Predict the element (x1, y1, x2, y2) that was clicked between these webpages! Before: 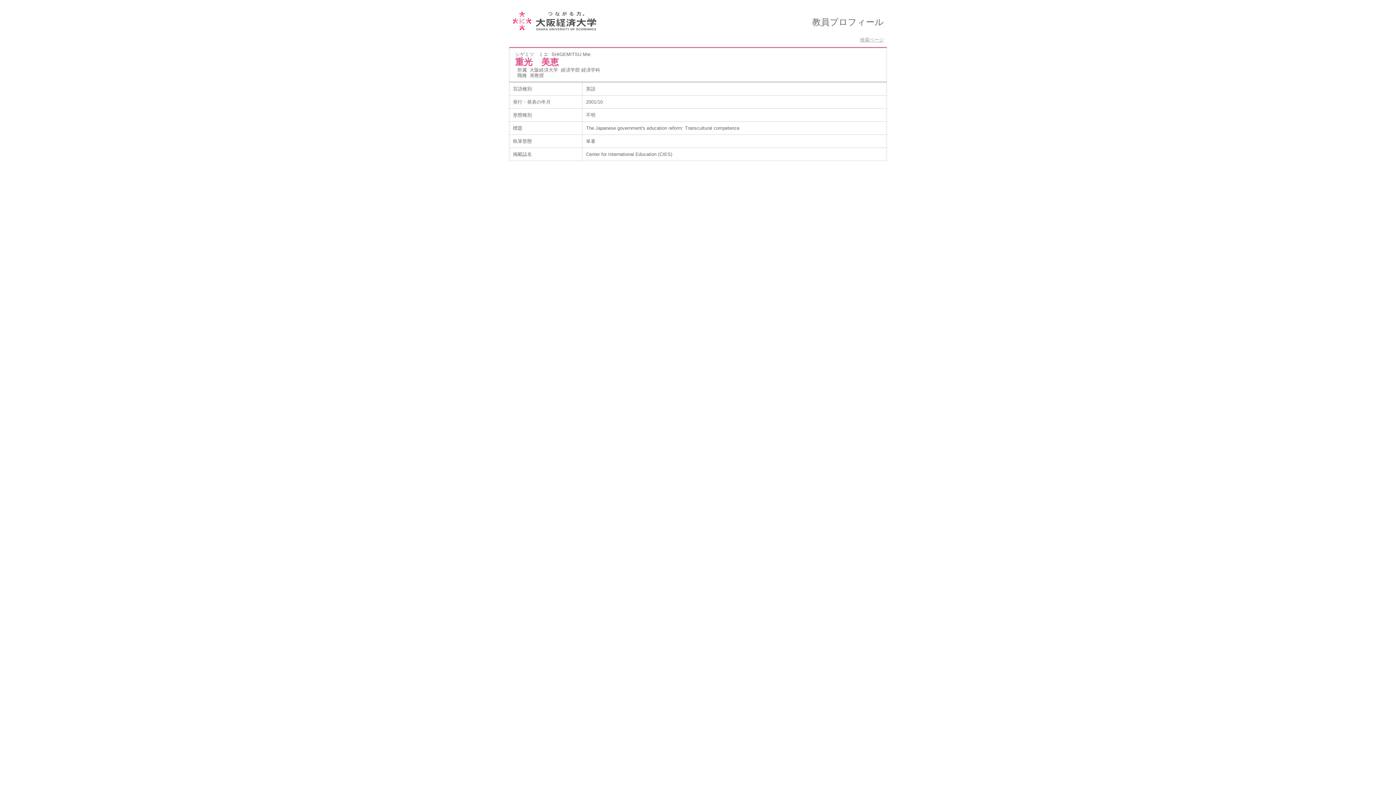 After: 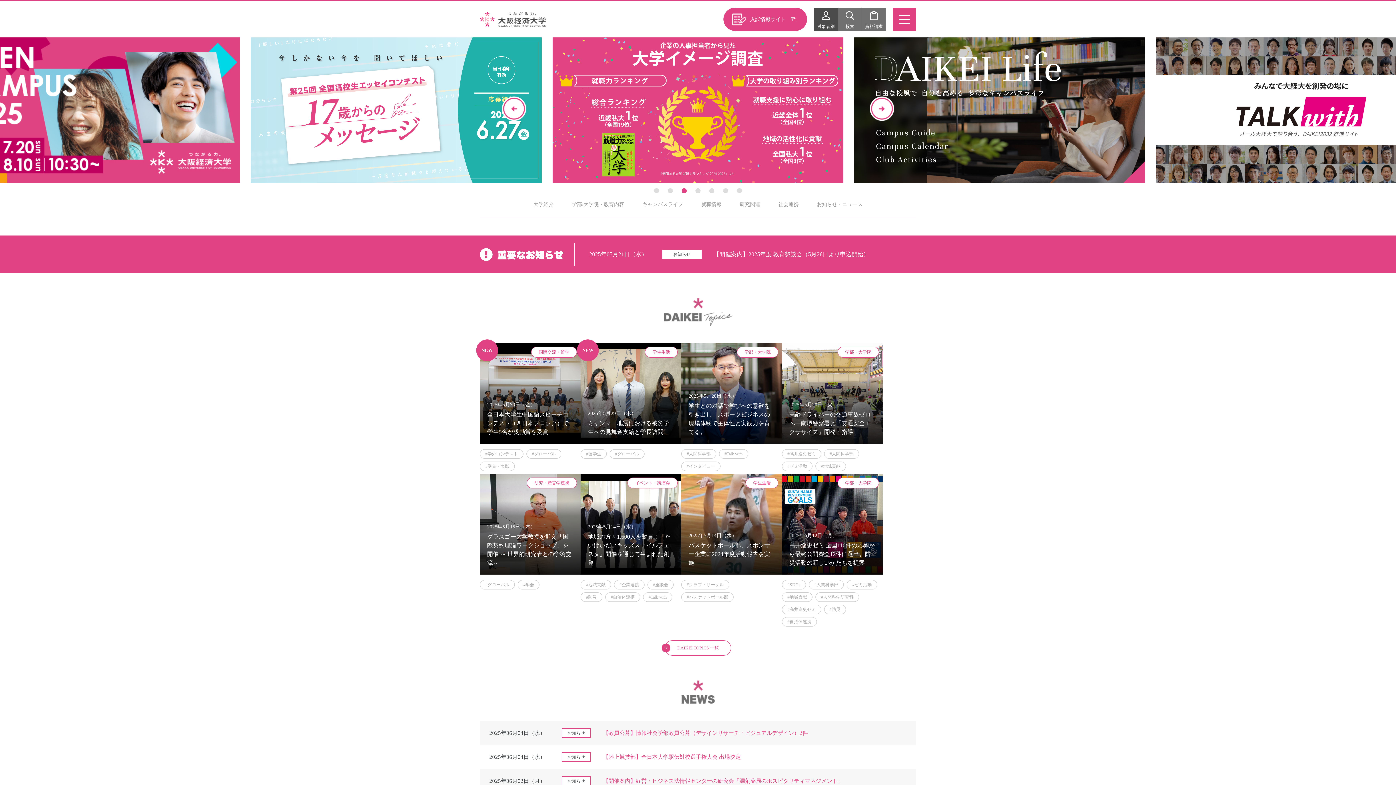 Action: bbox: (512, 24, 596, 32)